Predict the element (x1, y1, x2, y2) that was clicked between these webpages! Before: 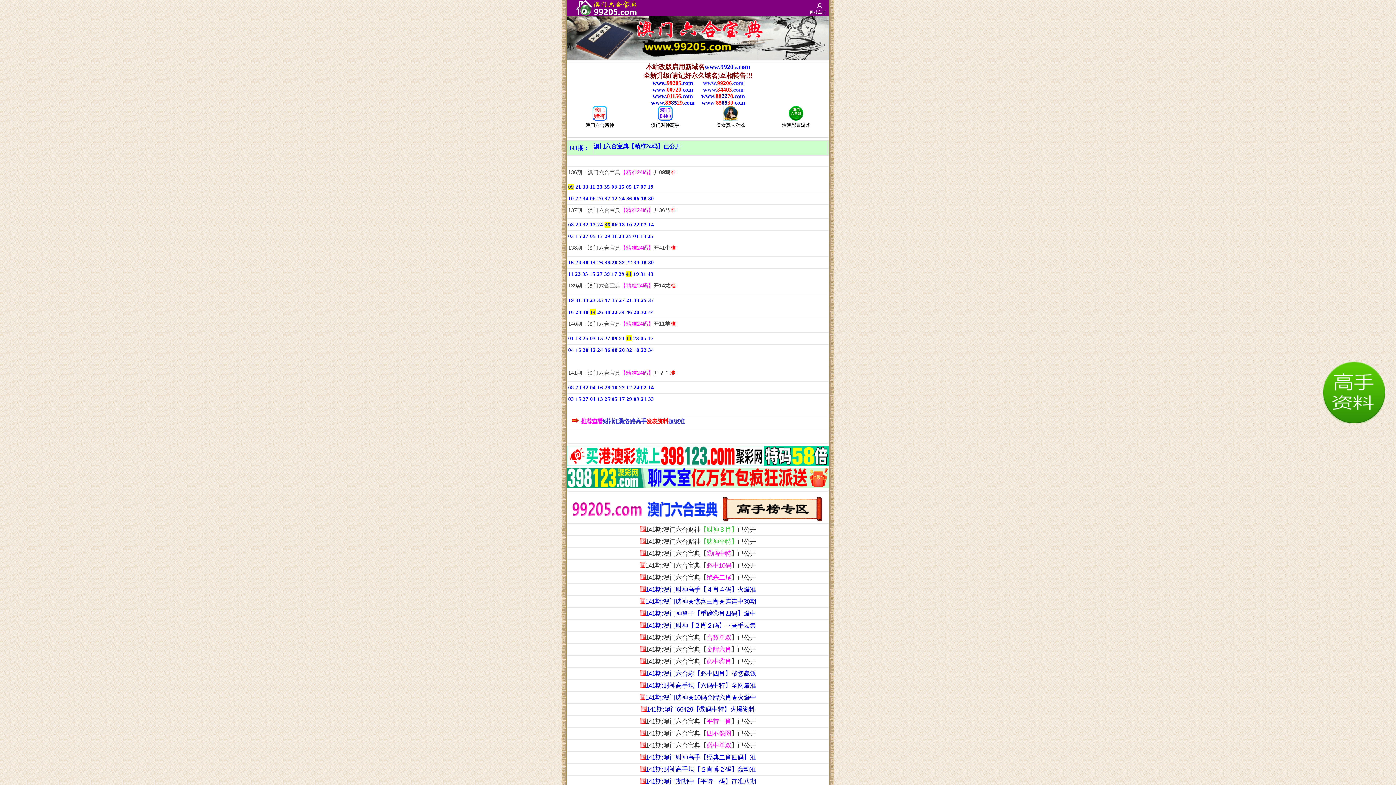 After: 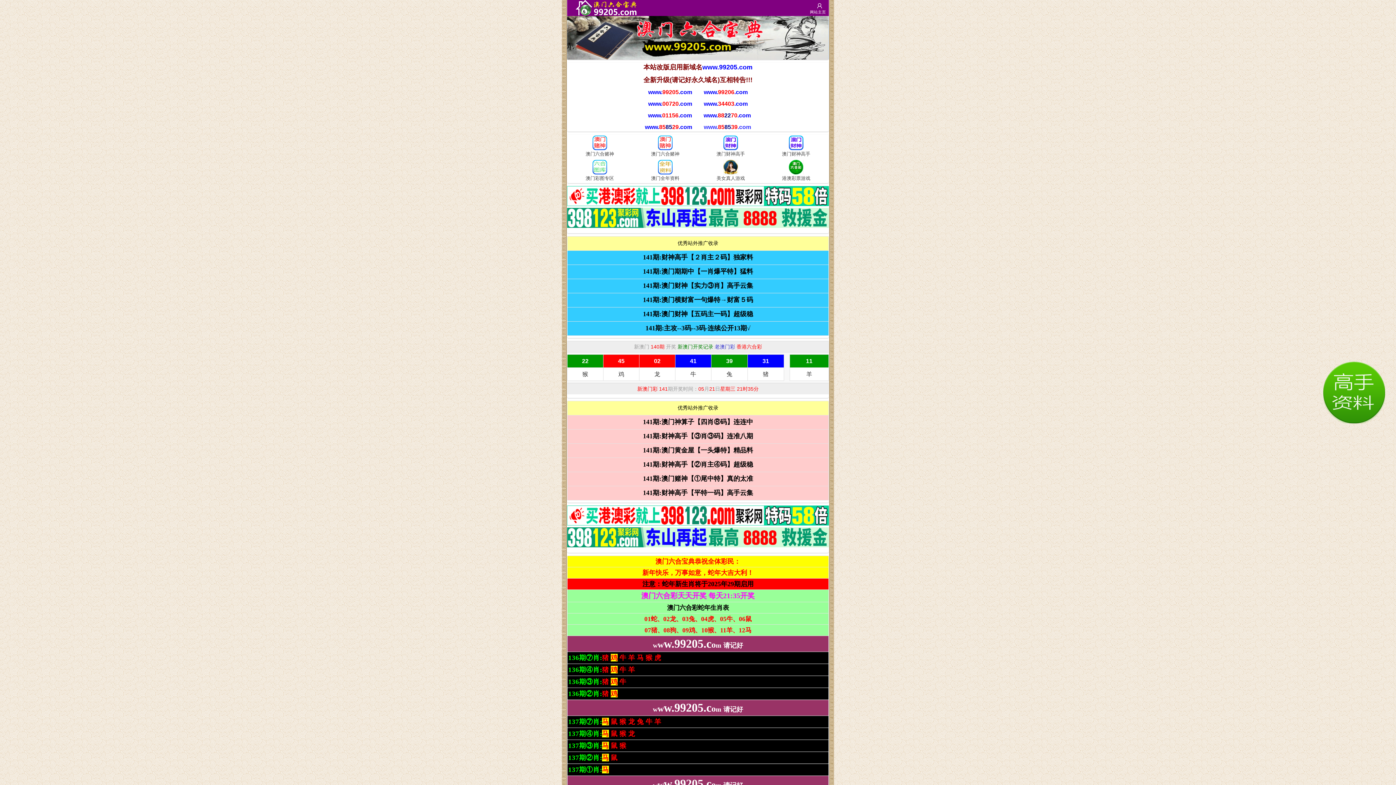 Action: label: 网站主页 bbox: (810, 0, 829, 16)